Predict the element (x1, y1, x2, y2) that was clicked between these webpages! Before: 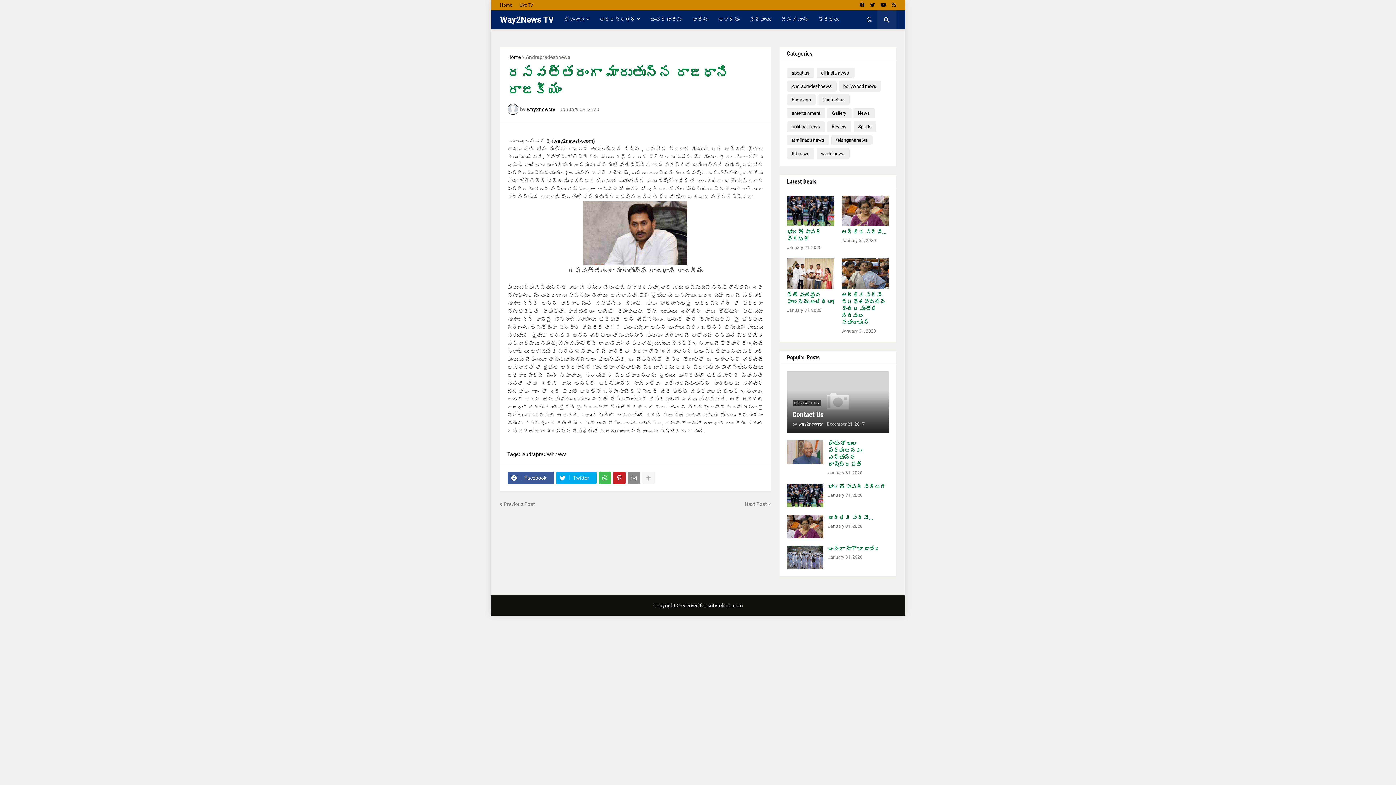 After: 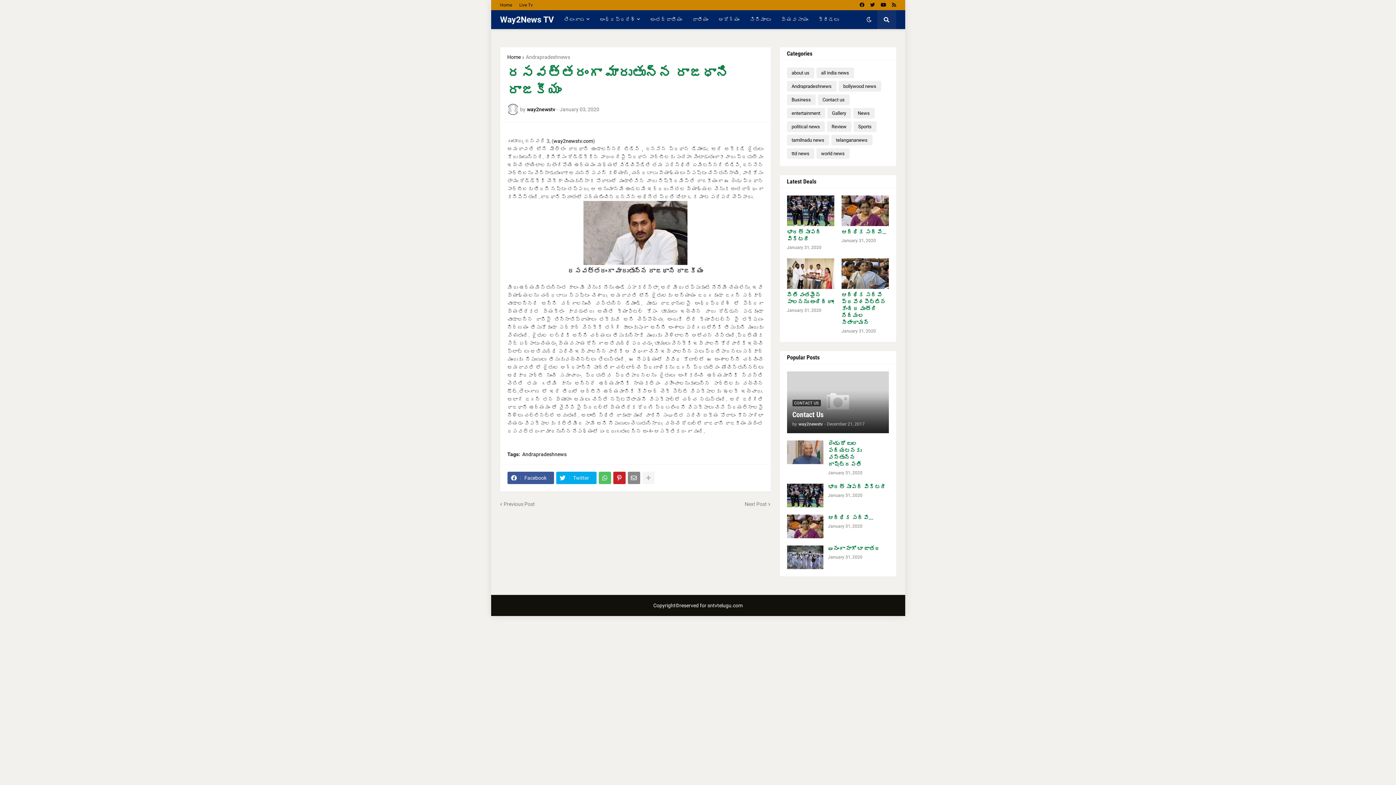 Action: bbox: (598, 472, 611, 484)